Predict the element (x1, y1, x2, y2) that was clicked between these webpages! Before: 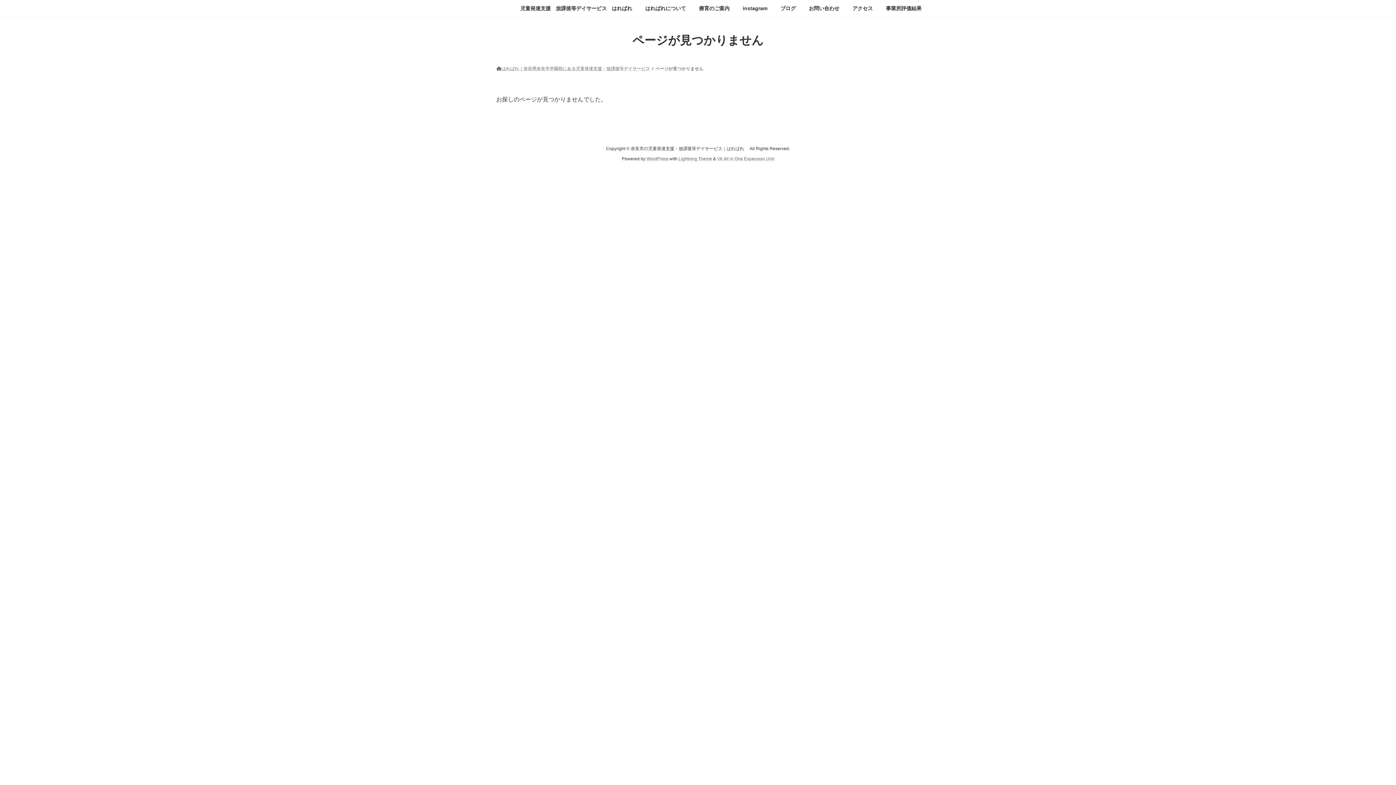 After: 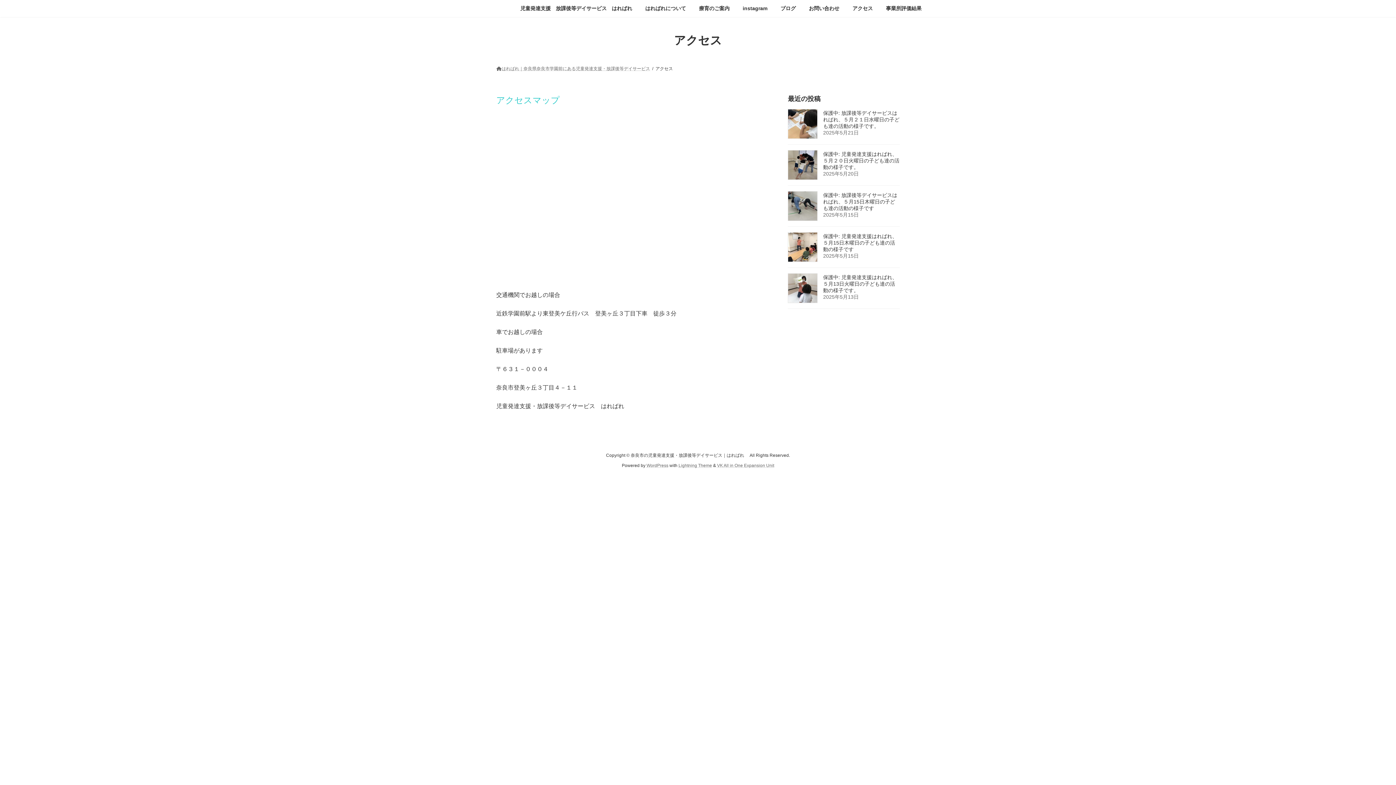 Action: label: アクセス bbox: (846, 0, 879, 17)